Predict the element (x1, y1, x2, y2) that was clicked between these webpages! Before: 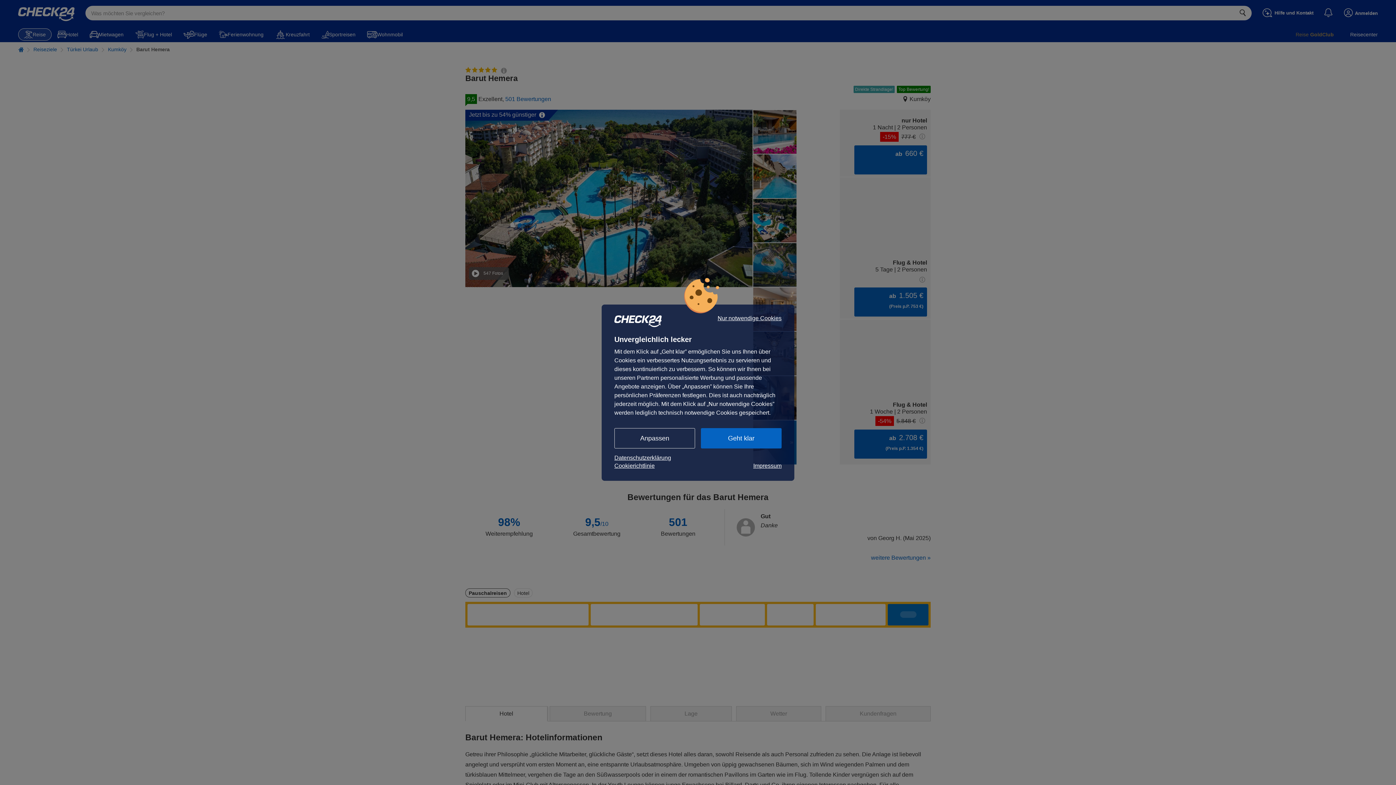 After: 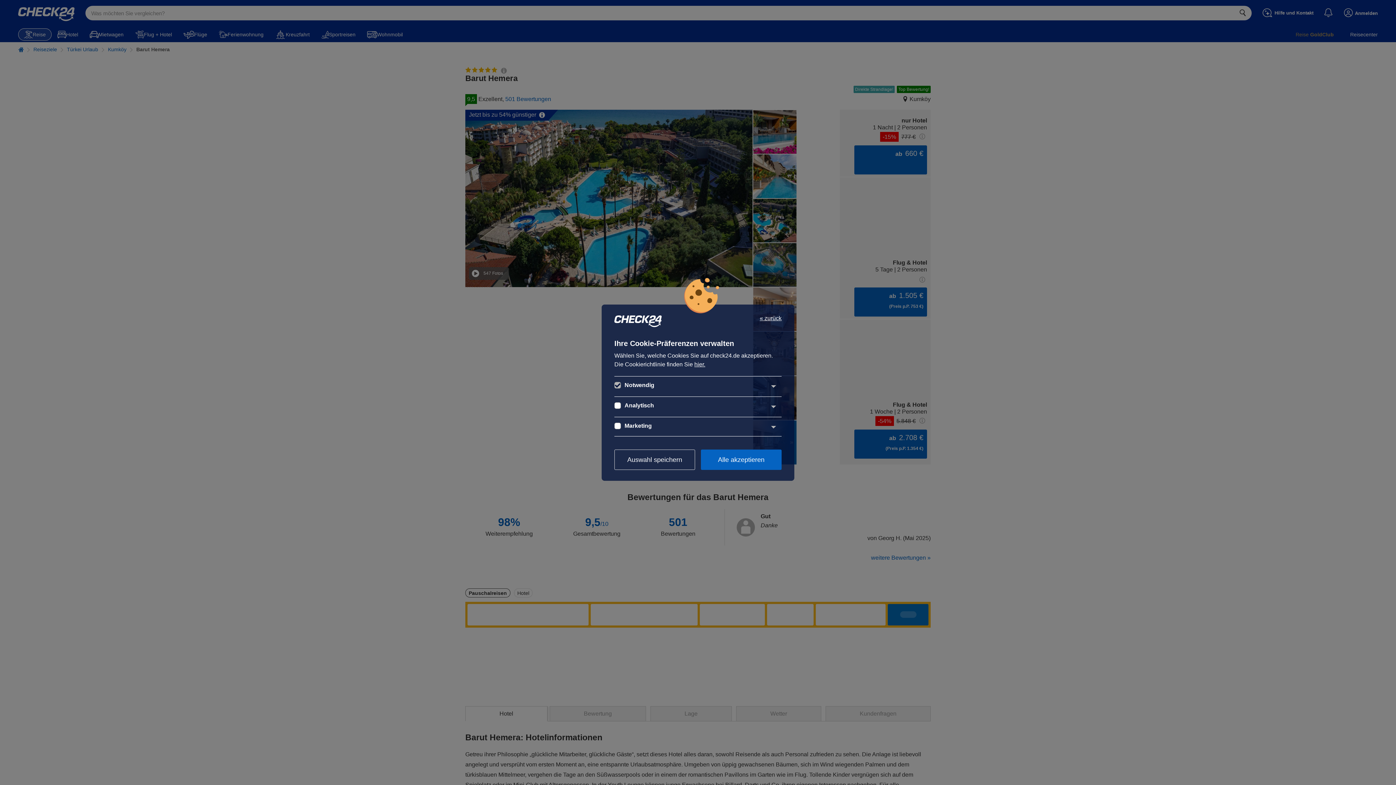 Action: label: Anpassen bbox: (614, 428, 695, 448)